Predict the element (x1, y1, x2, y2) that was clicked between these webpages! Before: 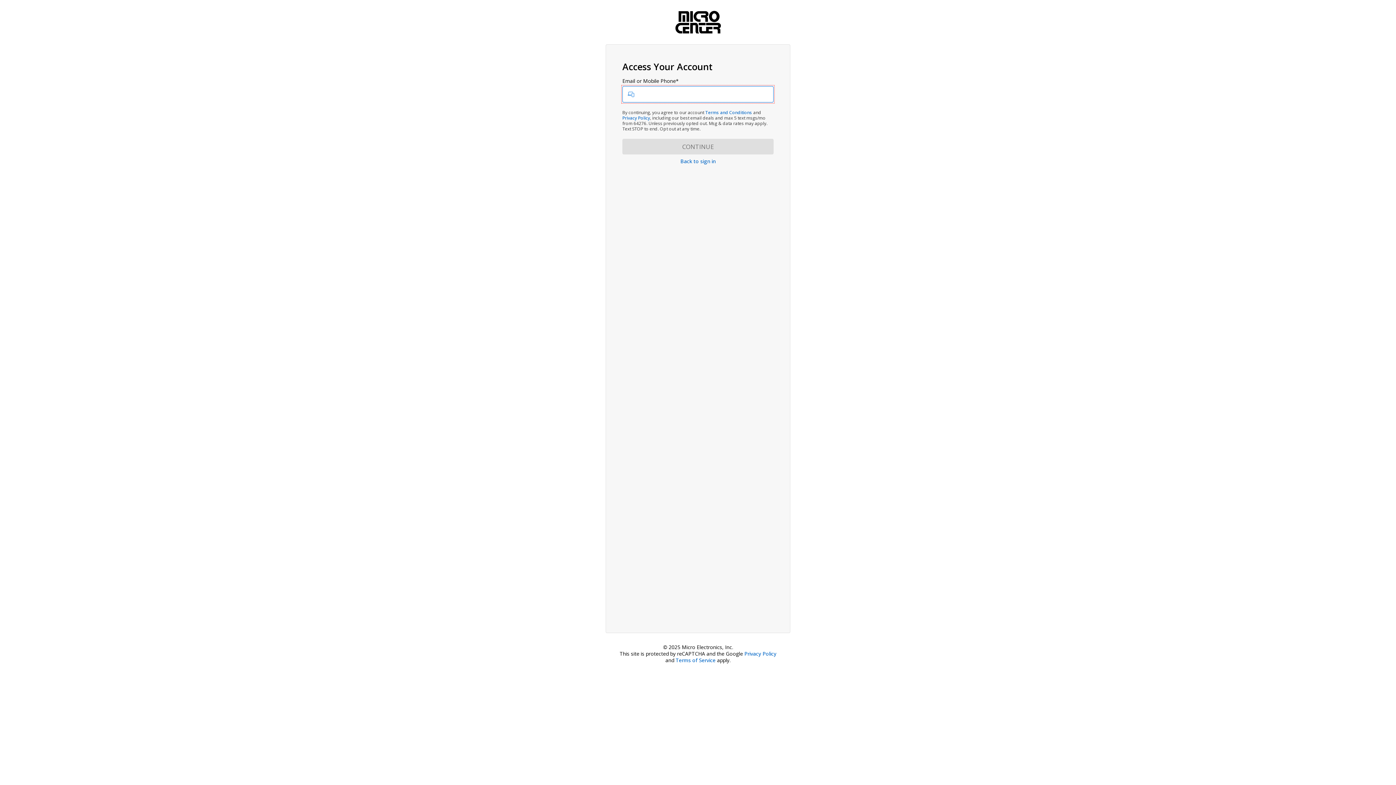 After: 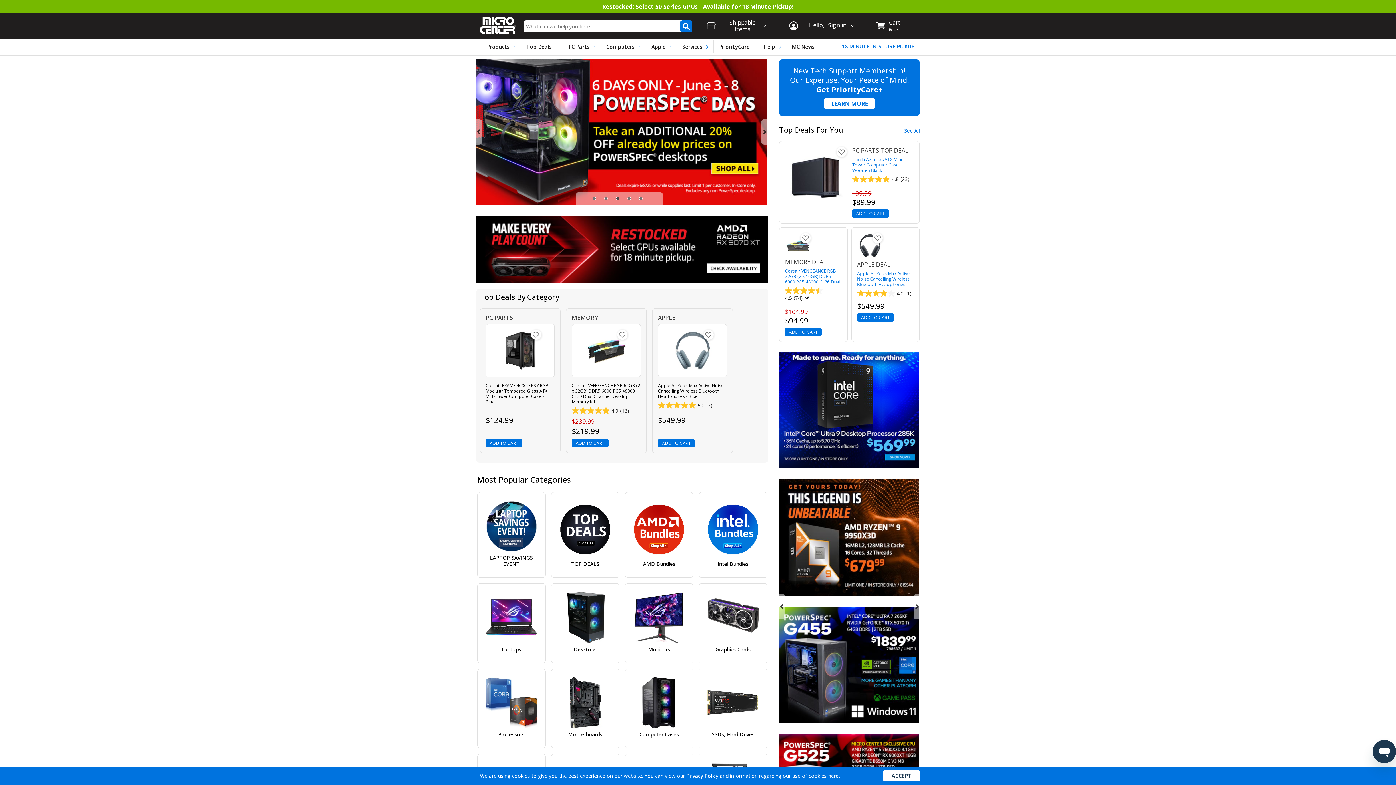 Action: bbox: (675, 18, 720, 24)